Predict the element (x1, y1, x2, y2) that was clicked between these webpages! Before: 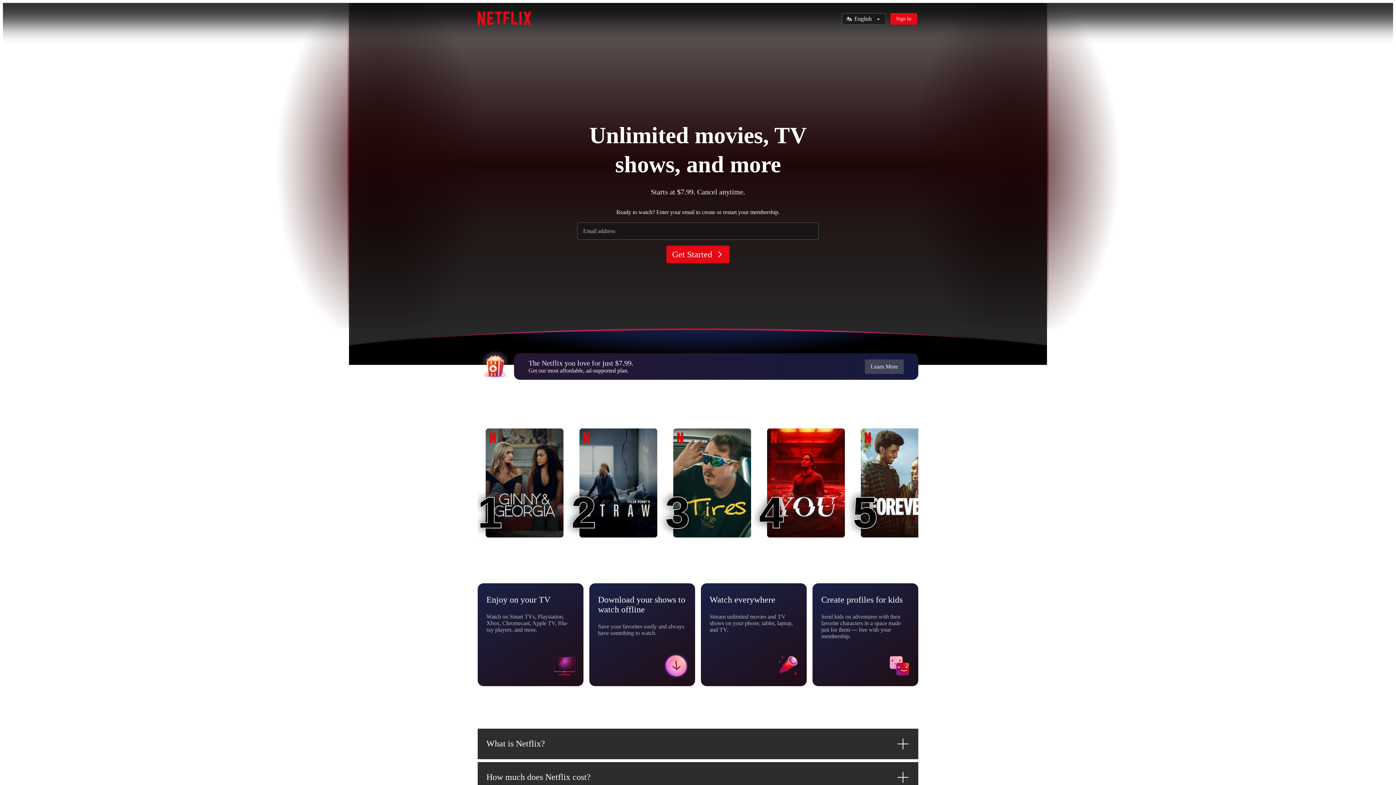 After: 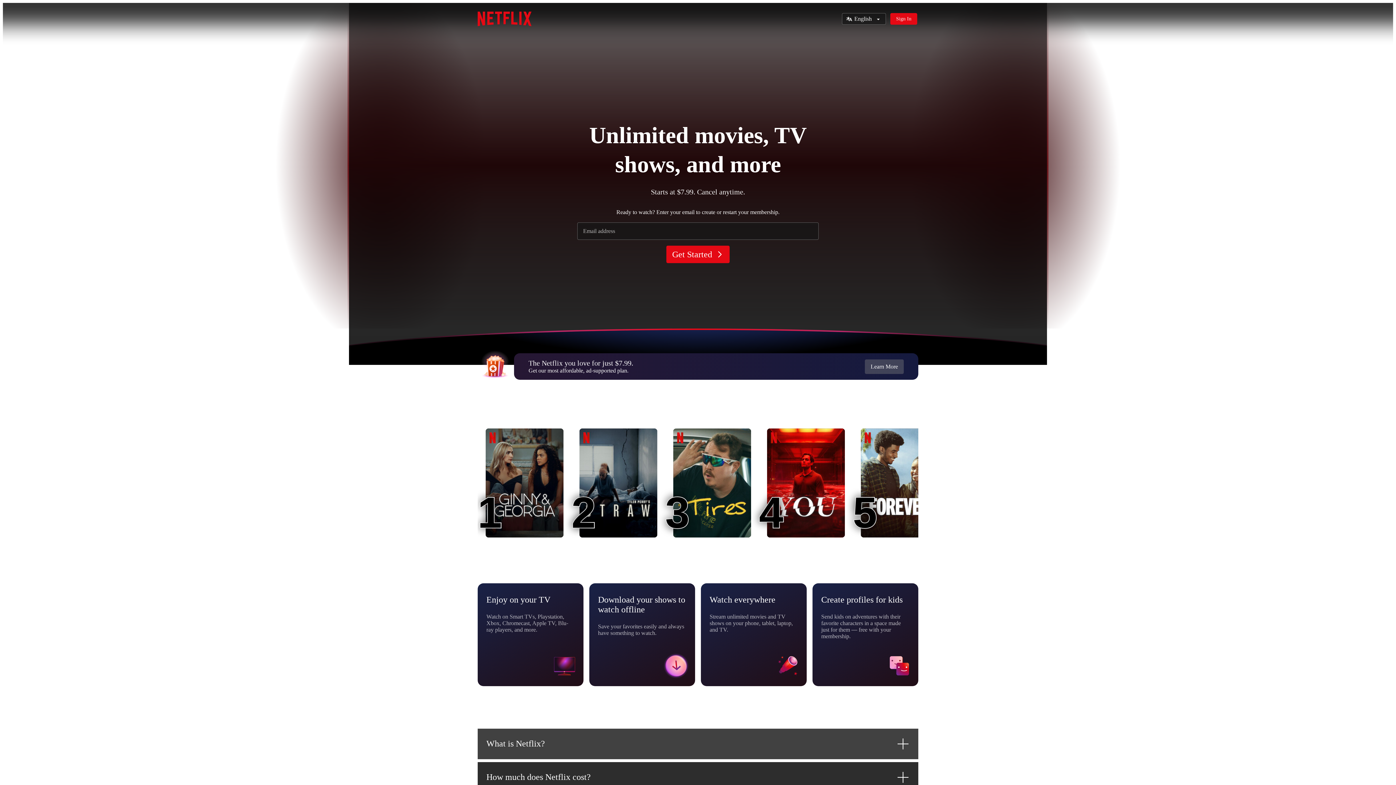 Action: bbox: (477, 728, 918, 759) label: What is Netflix?